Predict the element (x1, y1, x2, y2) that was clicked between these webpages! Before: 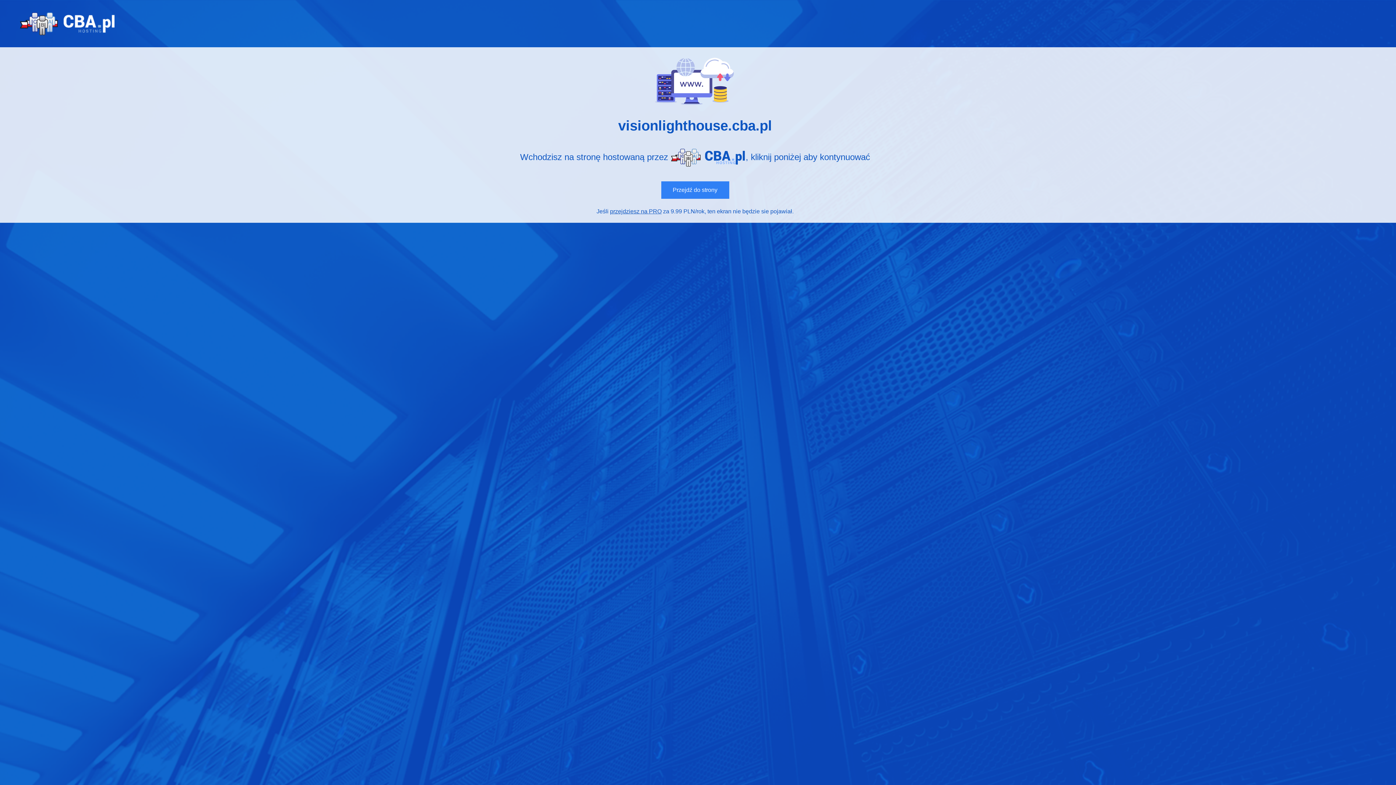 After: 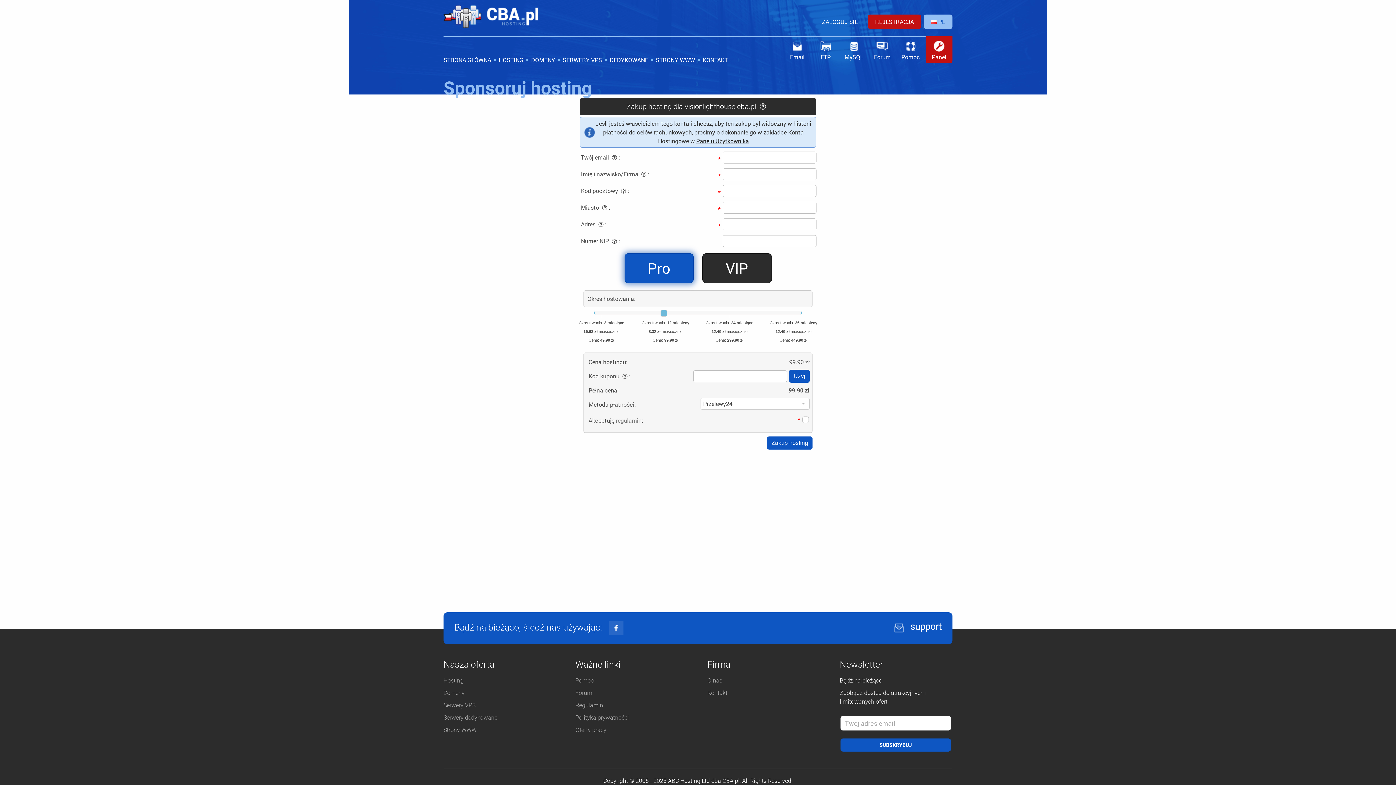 Action: label: przejdziesz na PRO bbox: (610, 208, 661, 214)